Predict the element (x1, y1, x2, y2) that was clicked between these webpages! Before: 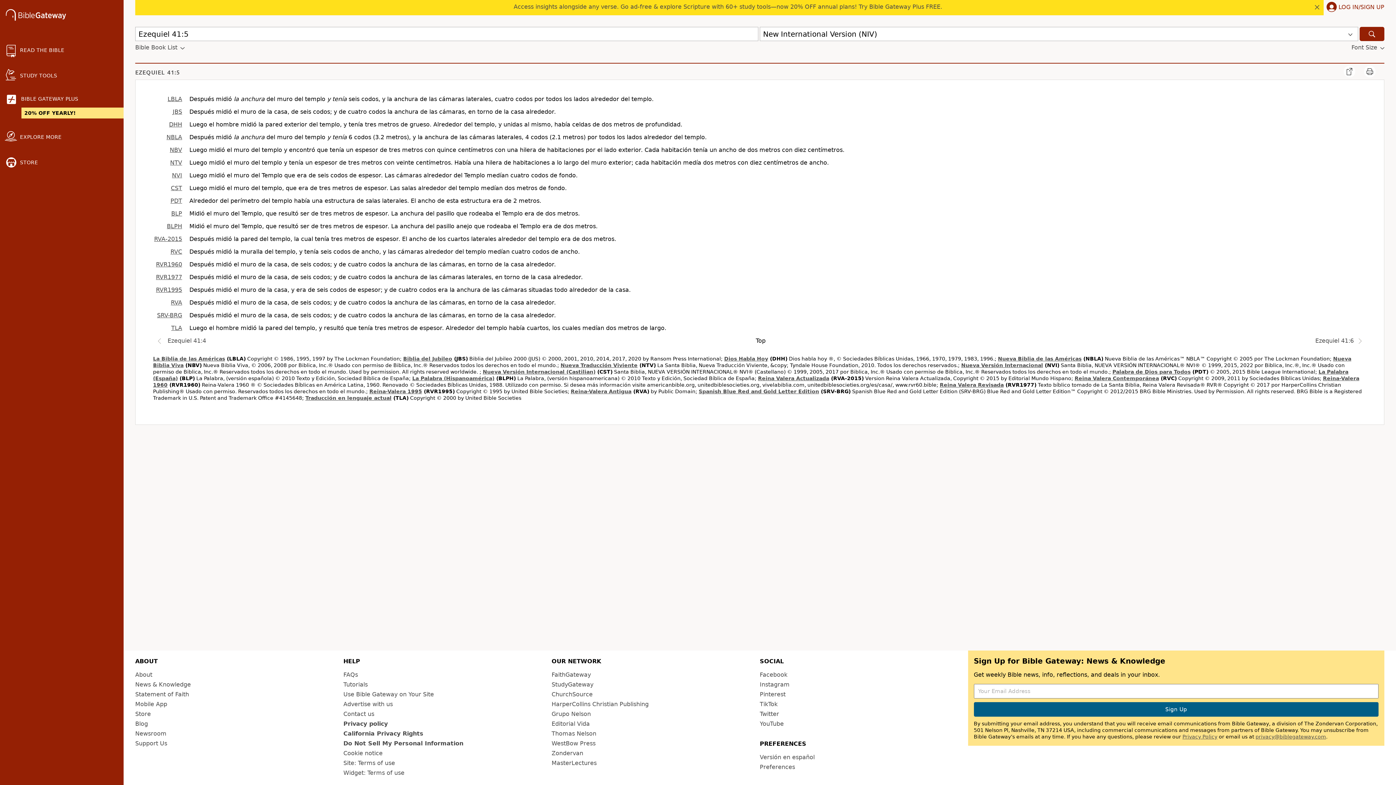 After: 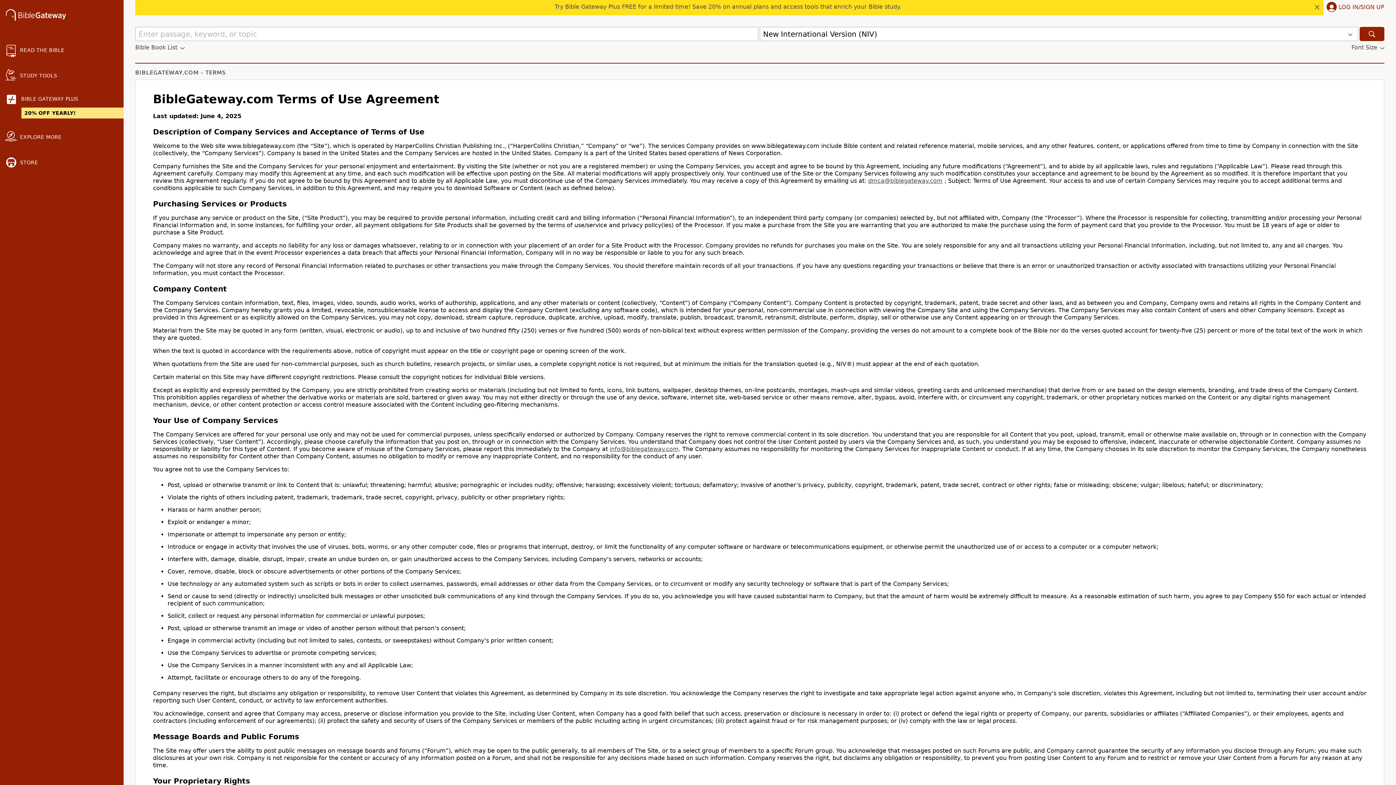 Action: bbox: (343, 760, 395, 766) label: Site: Terms of use